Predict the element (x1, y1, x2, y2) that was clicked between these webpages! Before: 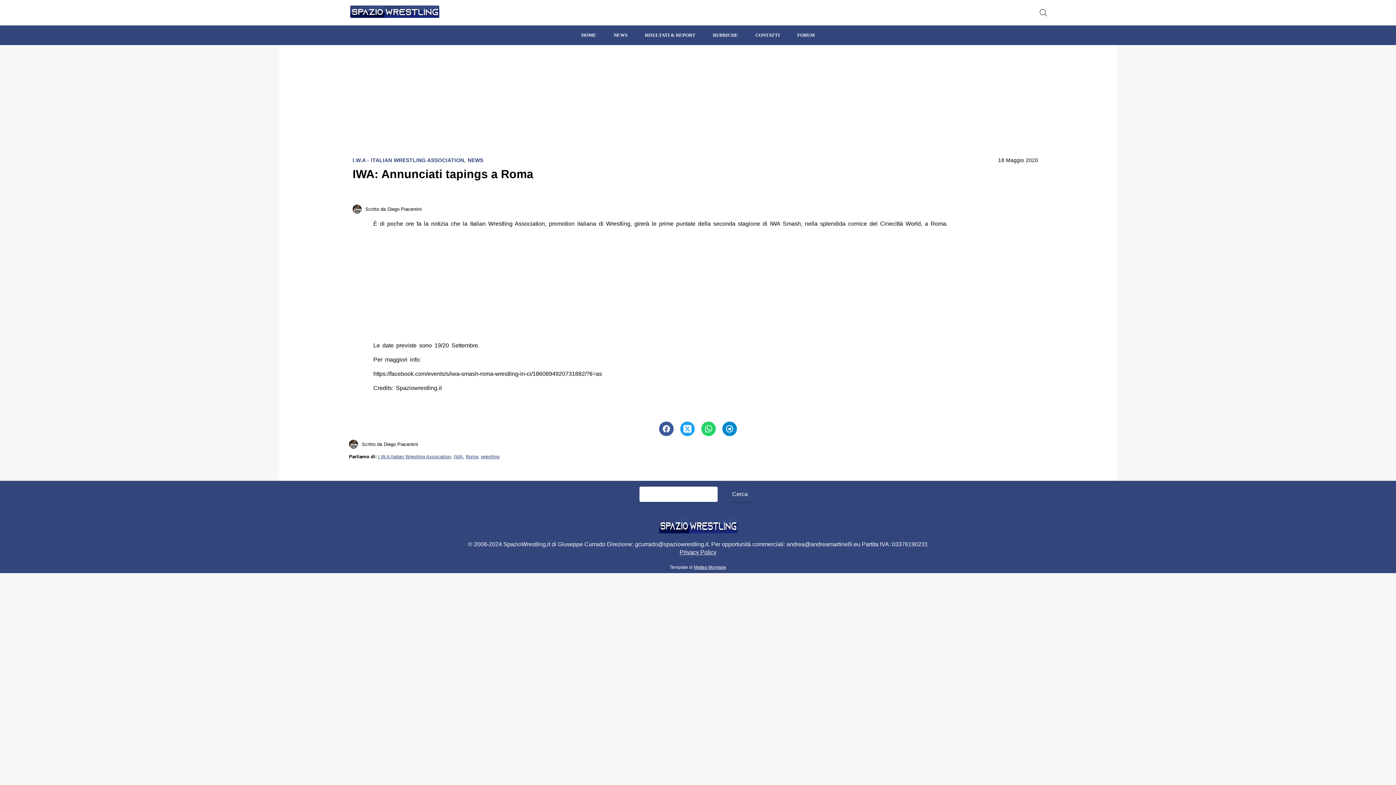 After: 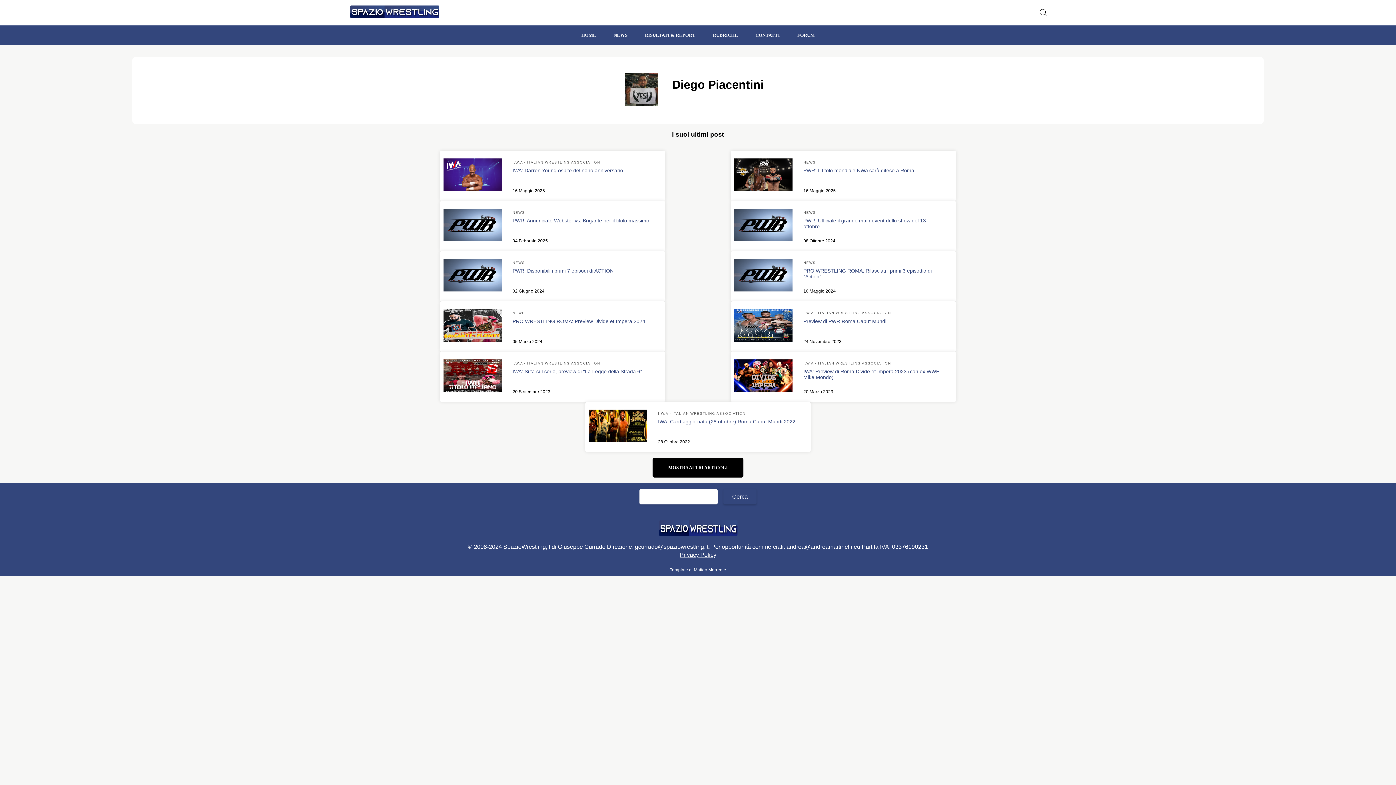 Action: label: Scritto da
Diego Piacentini bbox: (349, 440, 418, 449)